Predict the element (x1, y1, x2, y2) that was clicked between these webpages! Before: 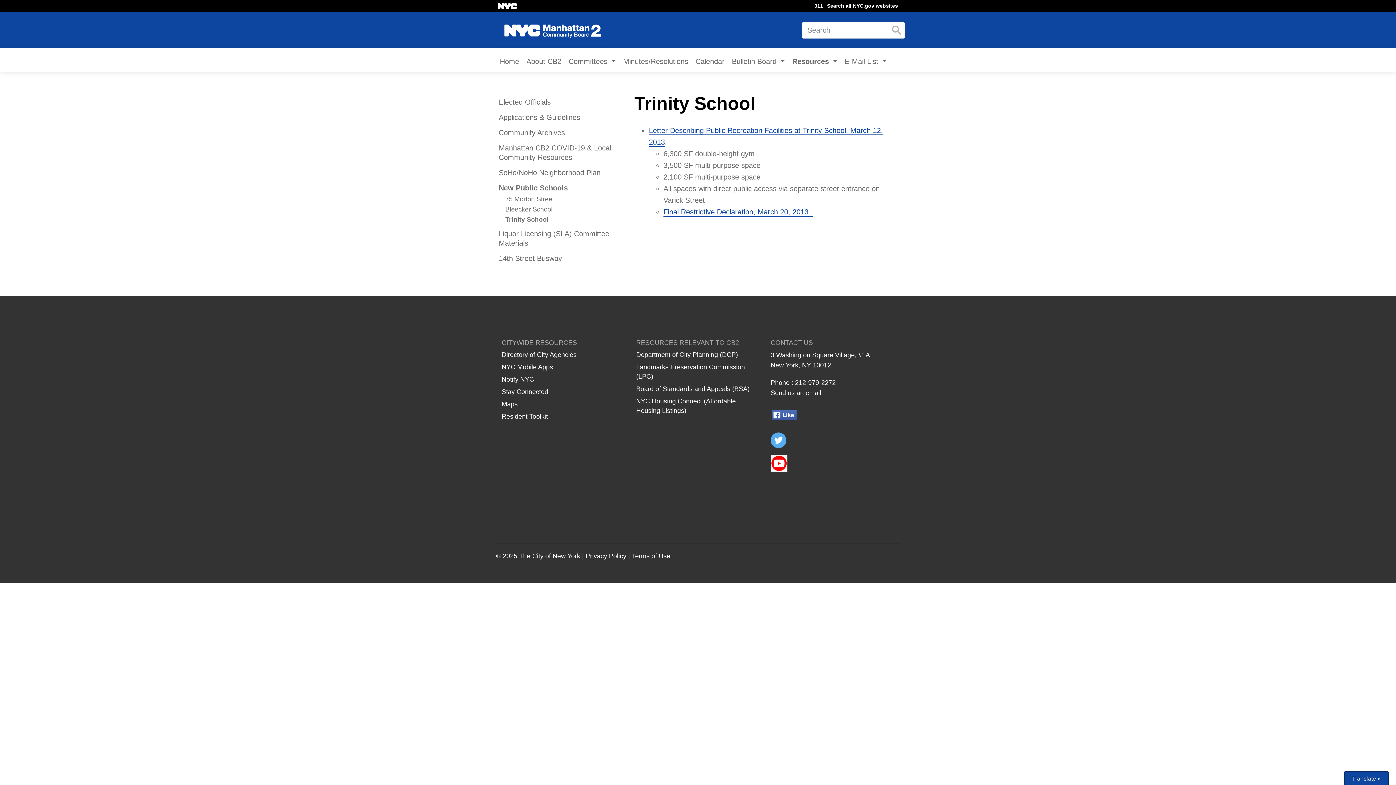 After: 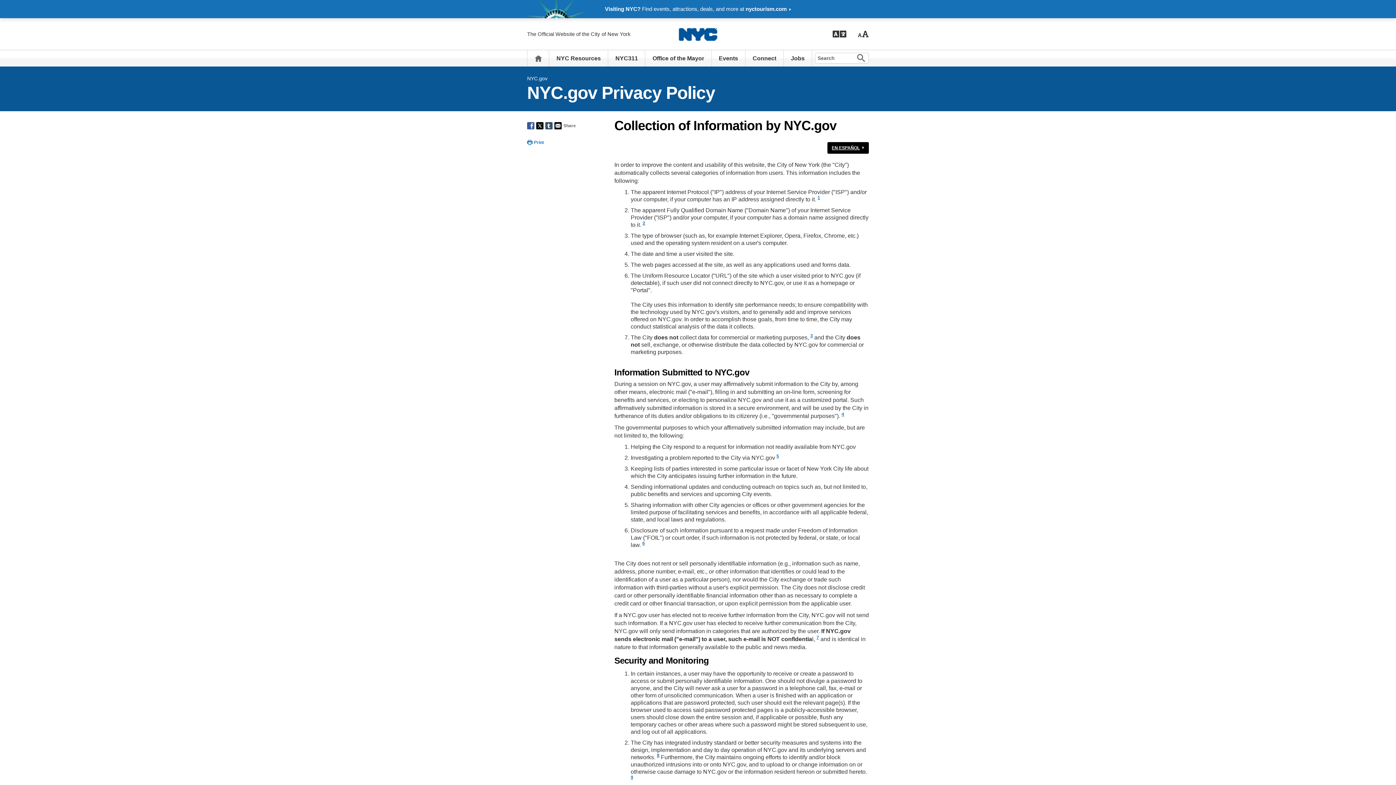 Action: label: Privacy Policy bbox: (585, 552, 626, 560)